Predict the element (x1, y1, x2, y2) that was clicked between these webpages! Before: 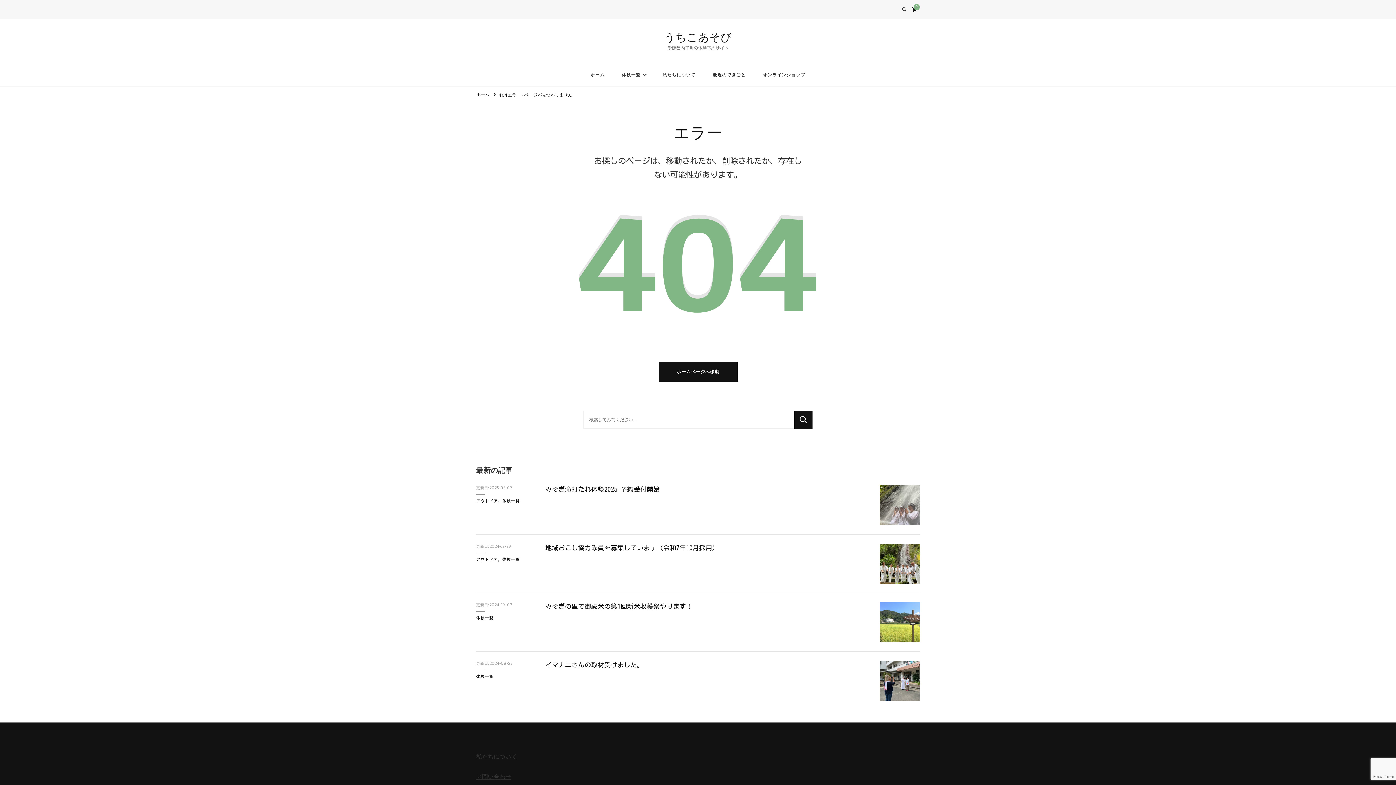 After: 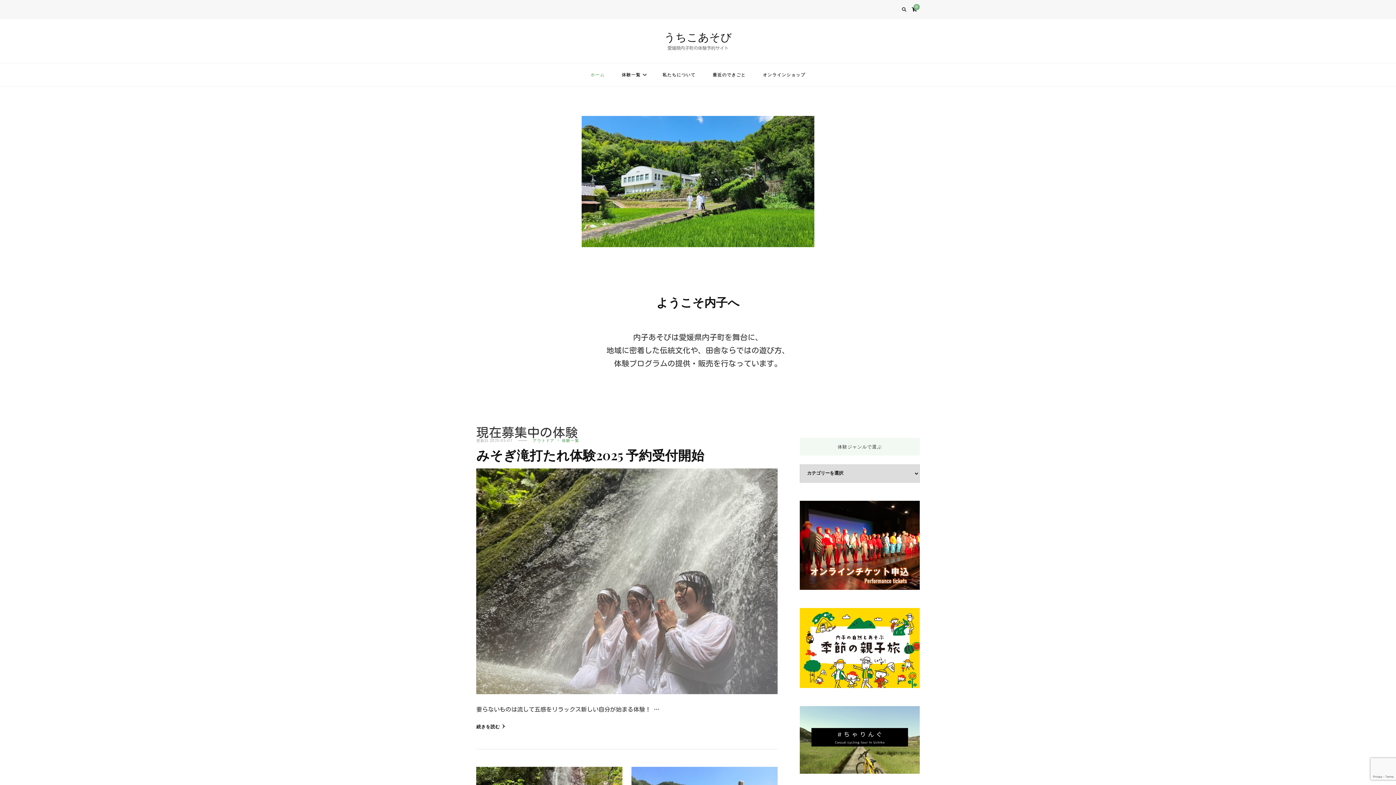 Action: bbox: (476, 92, 489, 97) label: ホーム